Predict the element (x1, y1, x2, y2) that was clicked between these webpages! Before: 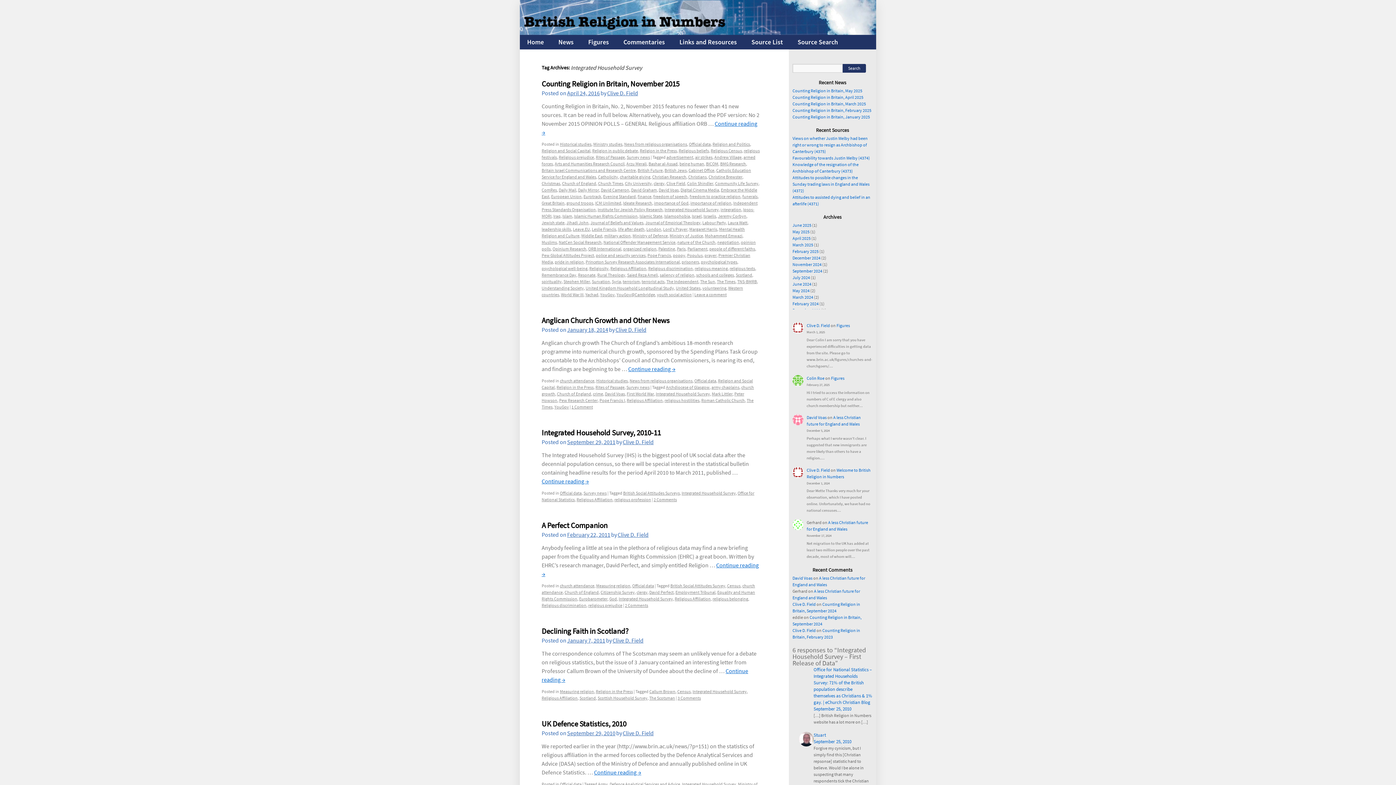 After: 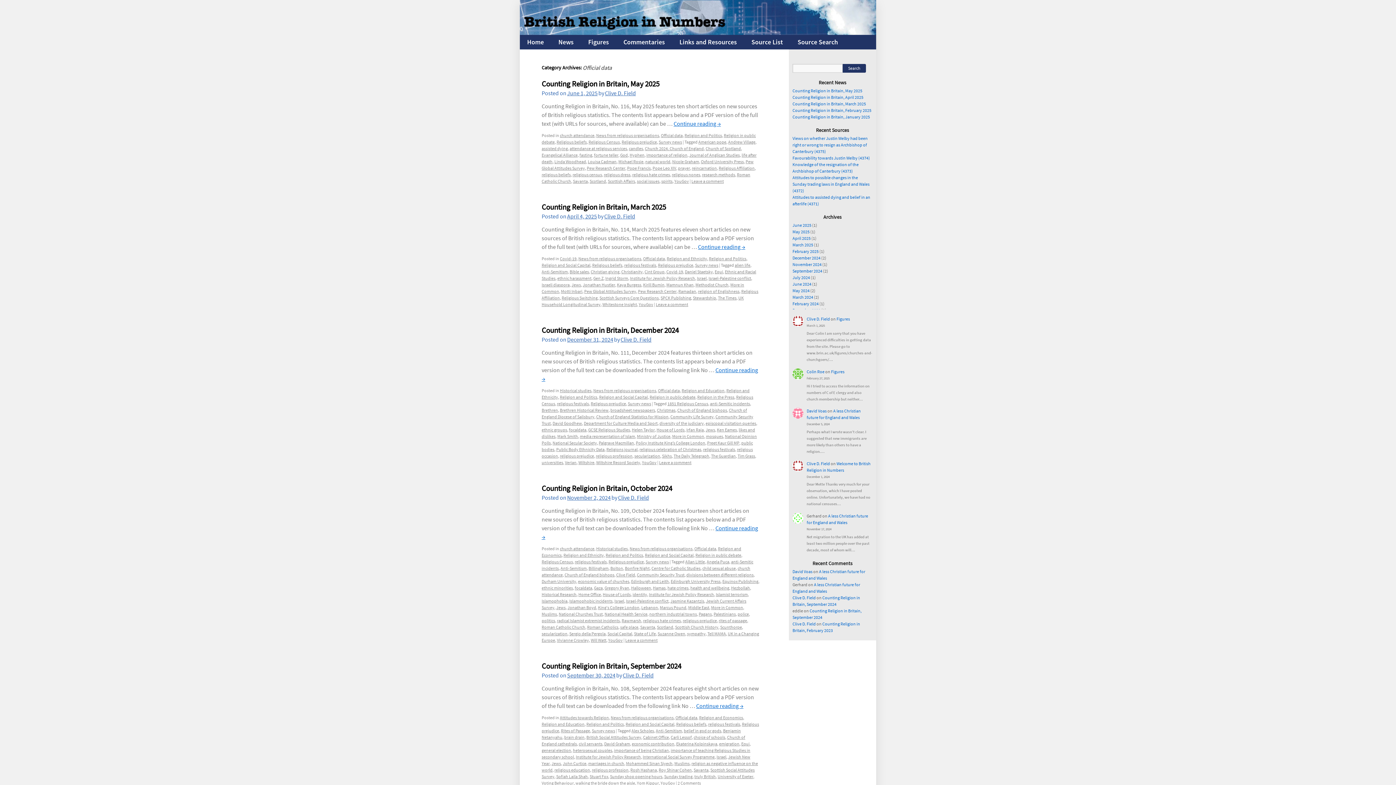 Action: bbox: (560, 490, 581, 496) label: Official data